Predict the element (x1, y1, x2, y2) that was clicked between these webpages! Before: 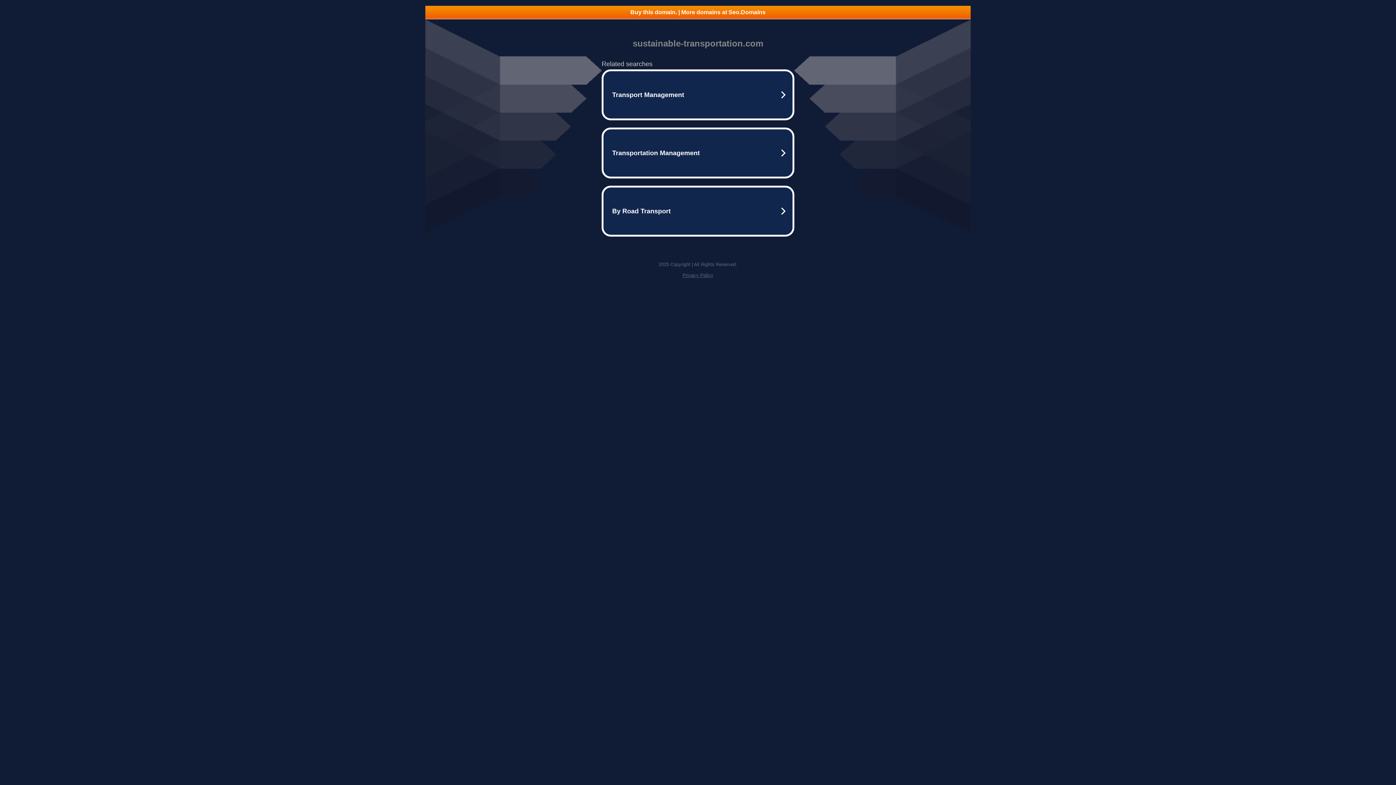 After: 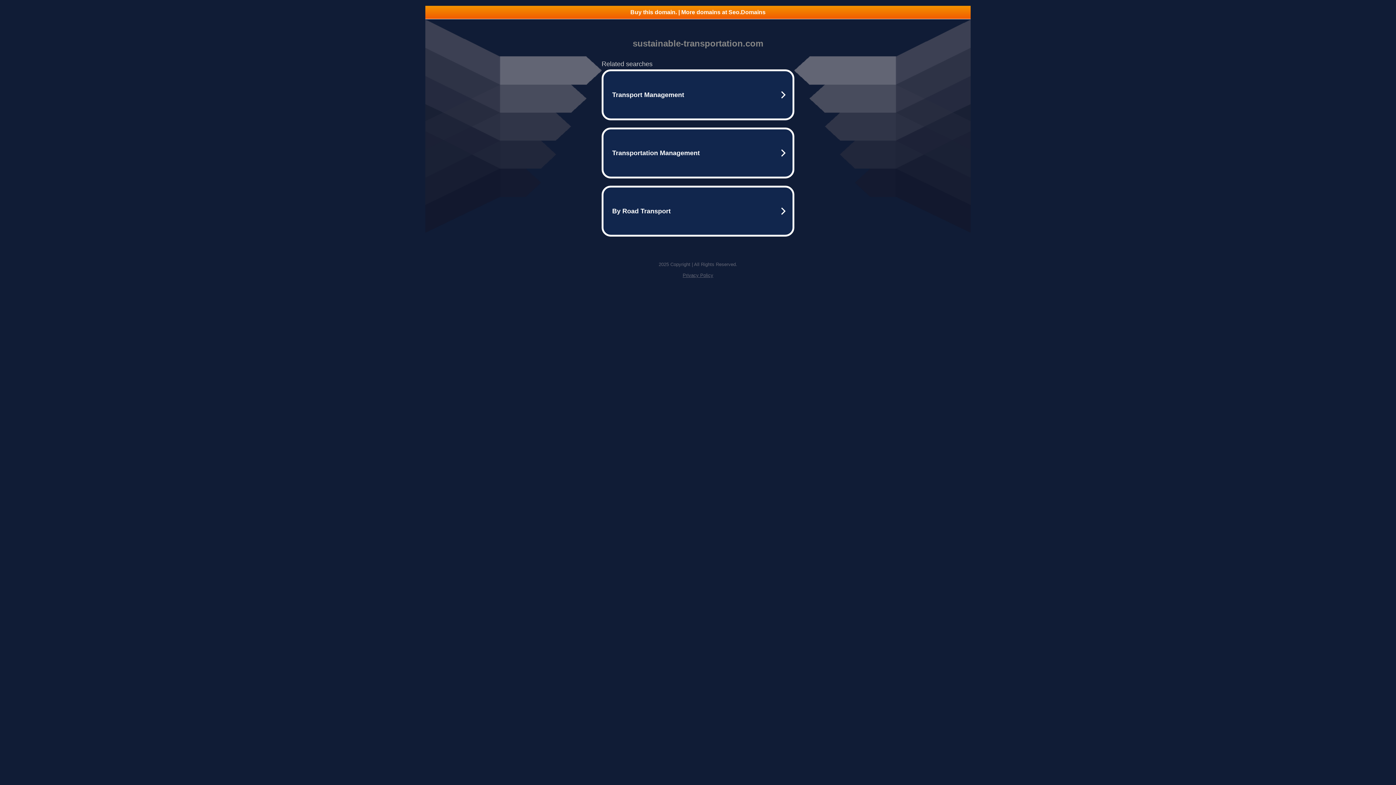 Action: label: Buy this domain. | More domains at Seo.Domains bbox: (425, 5, 970, 18)